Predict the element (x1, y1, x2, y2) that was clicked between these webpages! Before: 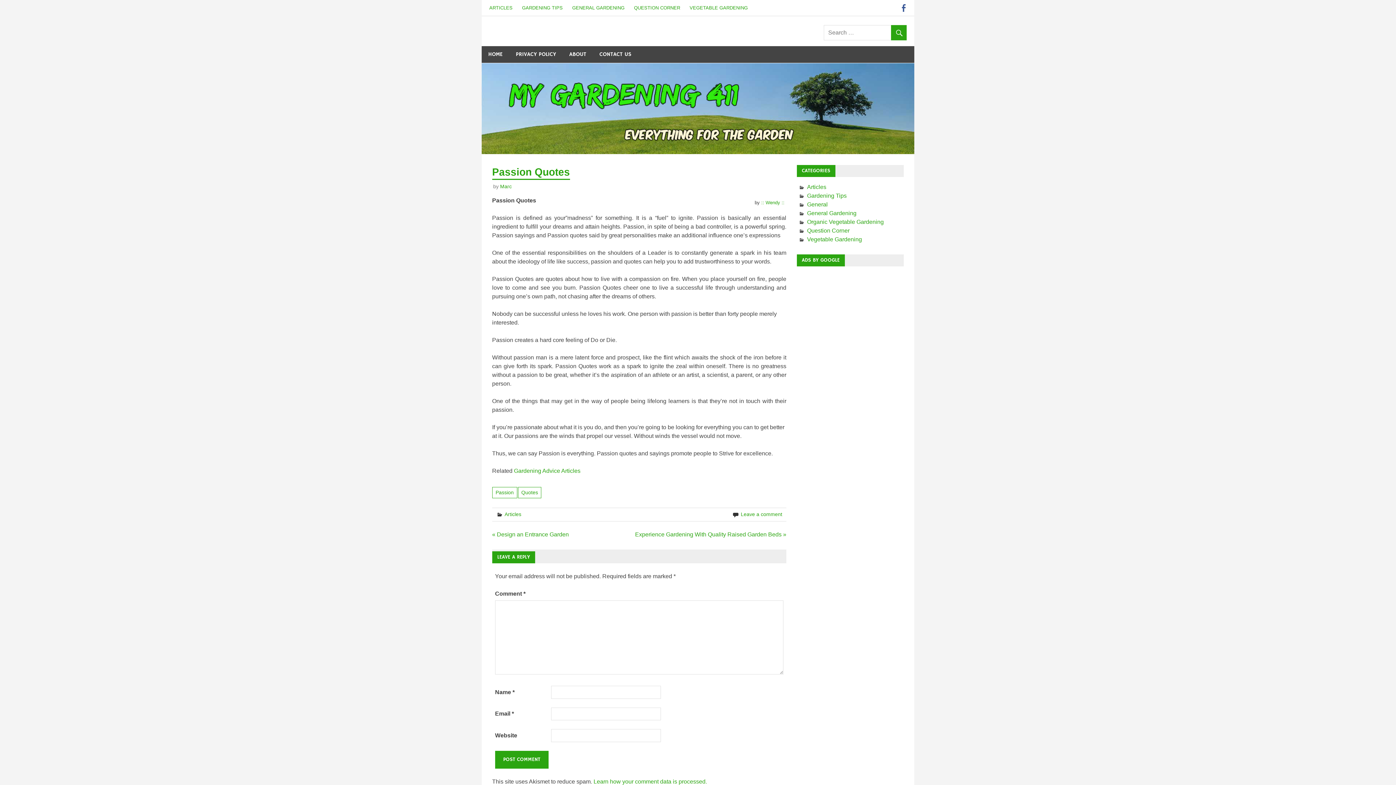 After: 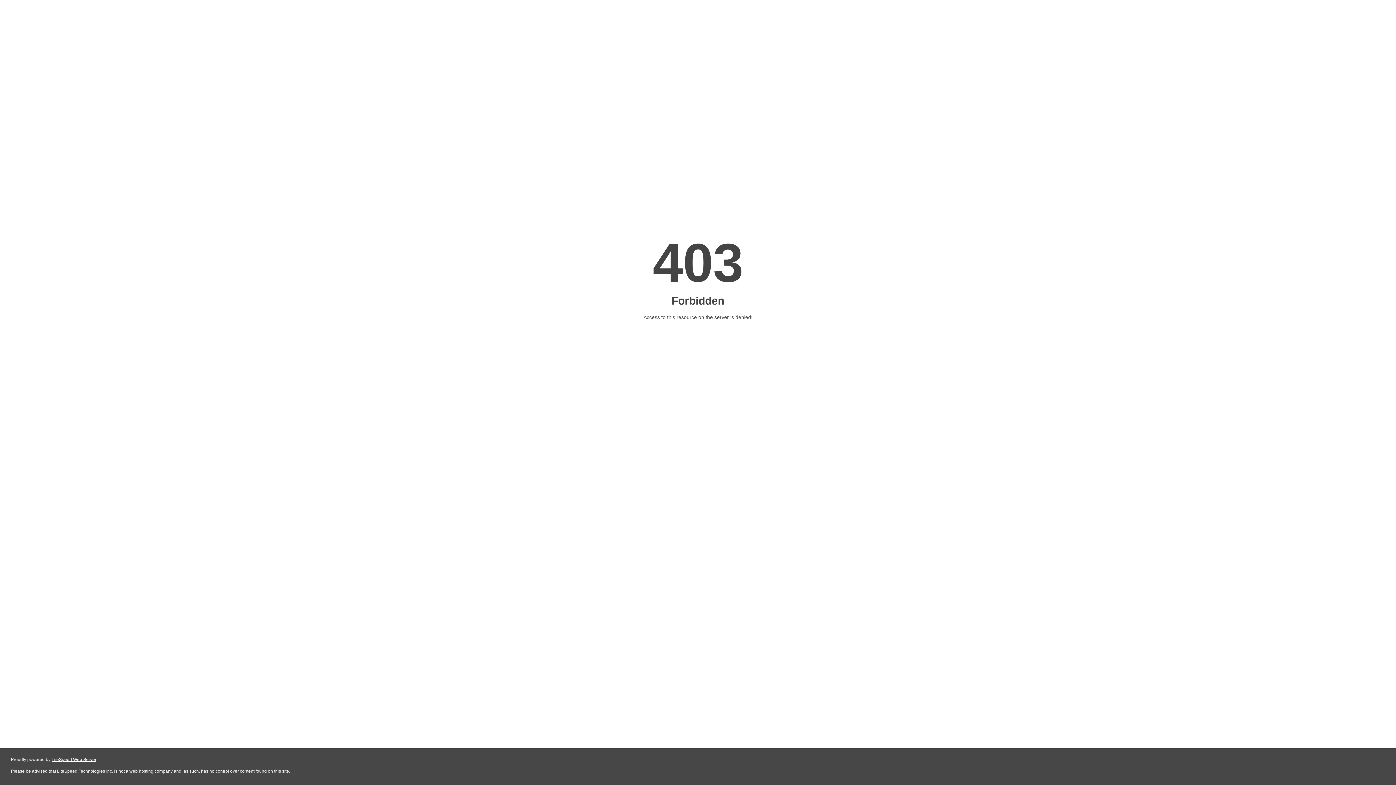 Action: bbox: (635, 531, 786, 537) label: Experience Gardening With Quality Raised Garden Beds »